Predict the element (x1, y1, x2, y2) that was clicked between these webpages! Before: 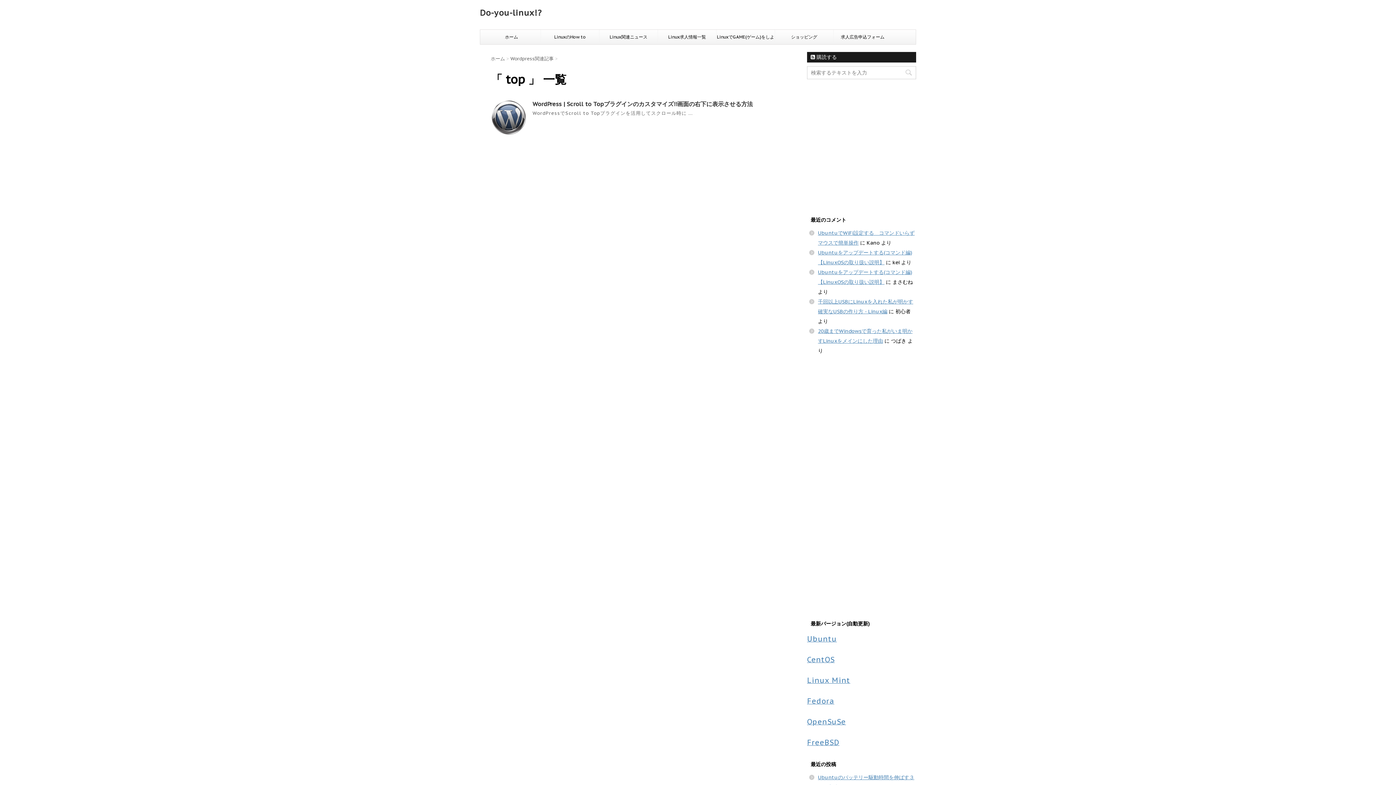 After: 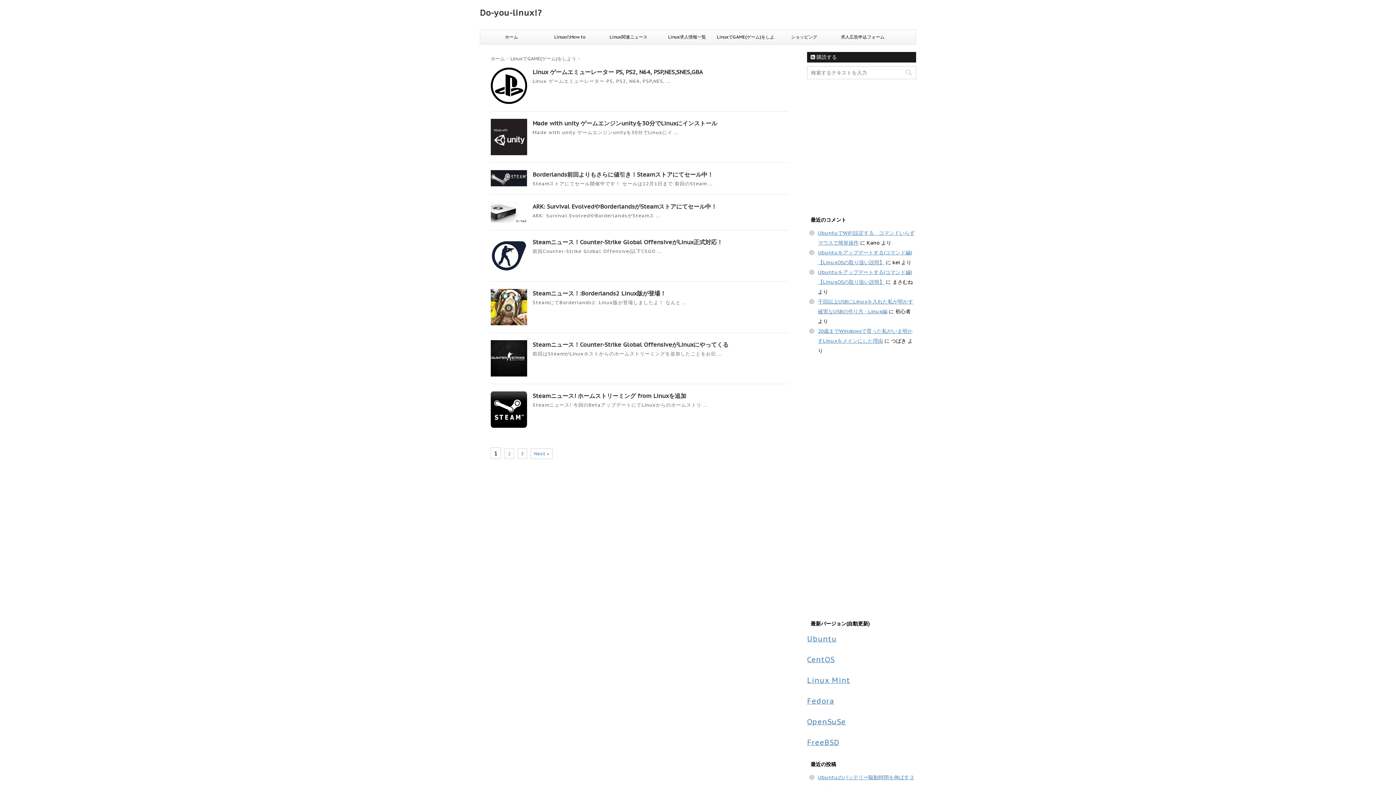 Action: label: LinuxでGAME(ゲーム)をしよう bbox: (716, 29, 774, 44)